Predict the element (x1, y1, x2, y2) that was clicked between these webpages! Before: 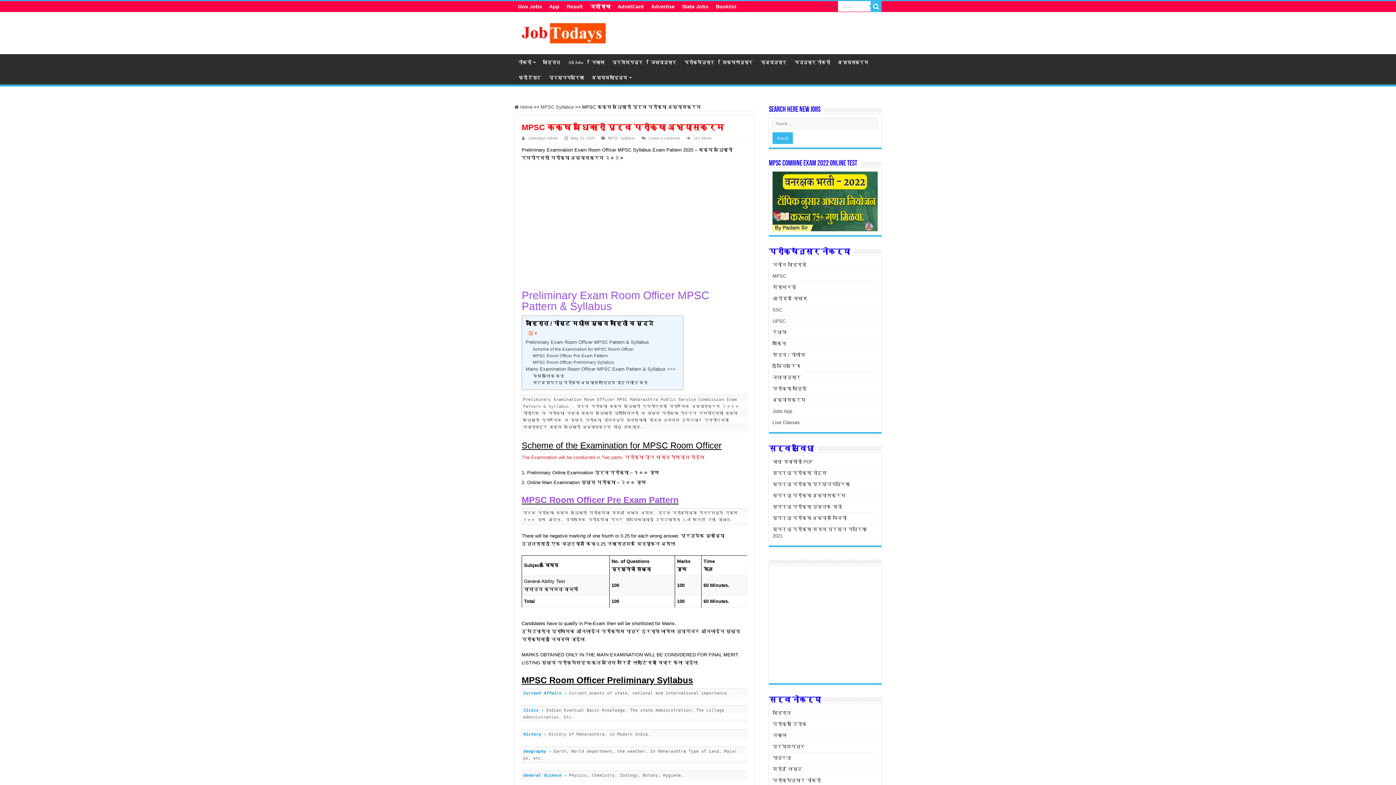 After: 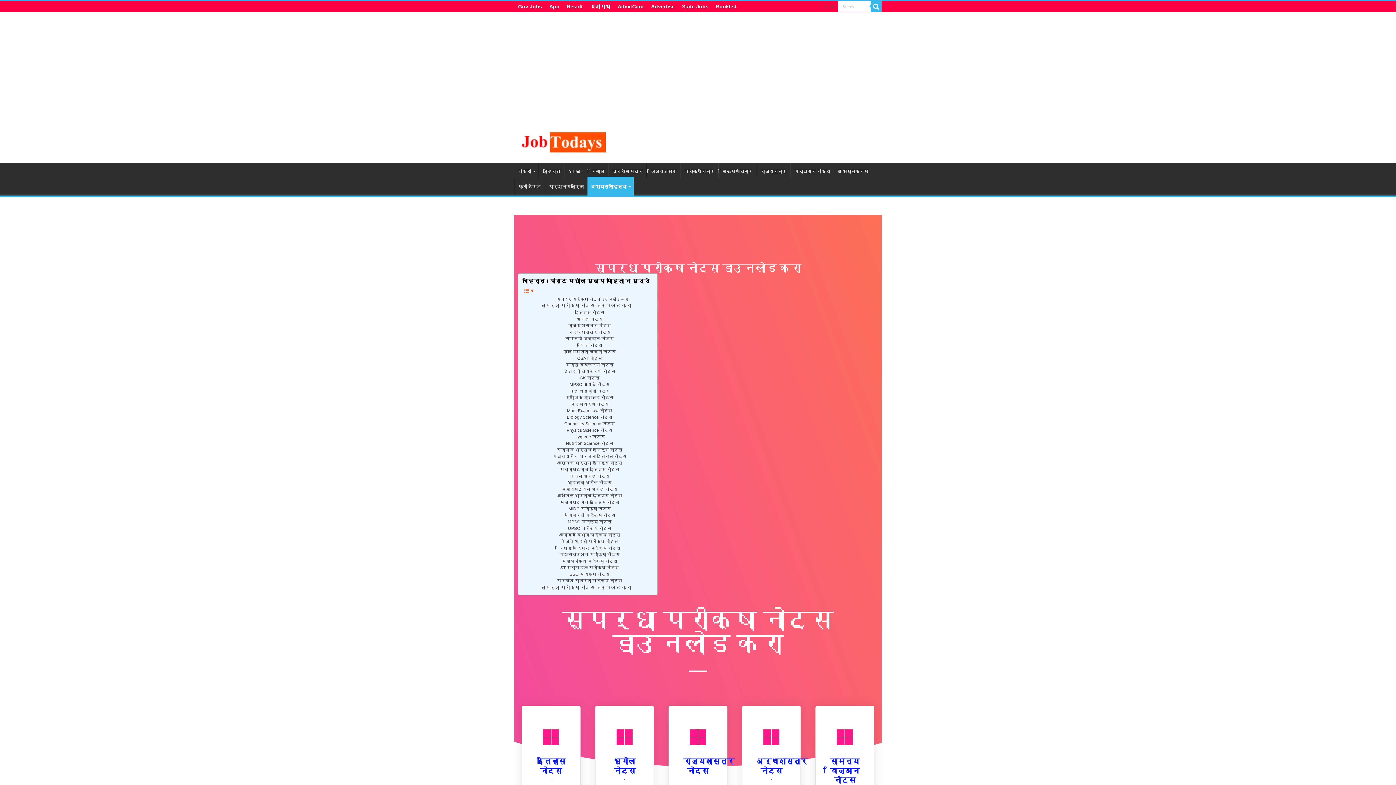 Action: bbox: (772, 470, 826, 475) label: स्पर्धा परीक्षा नोट्स